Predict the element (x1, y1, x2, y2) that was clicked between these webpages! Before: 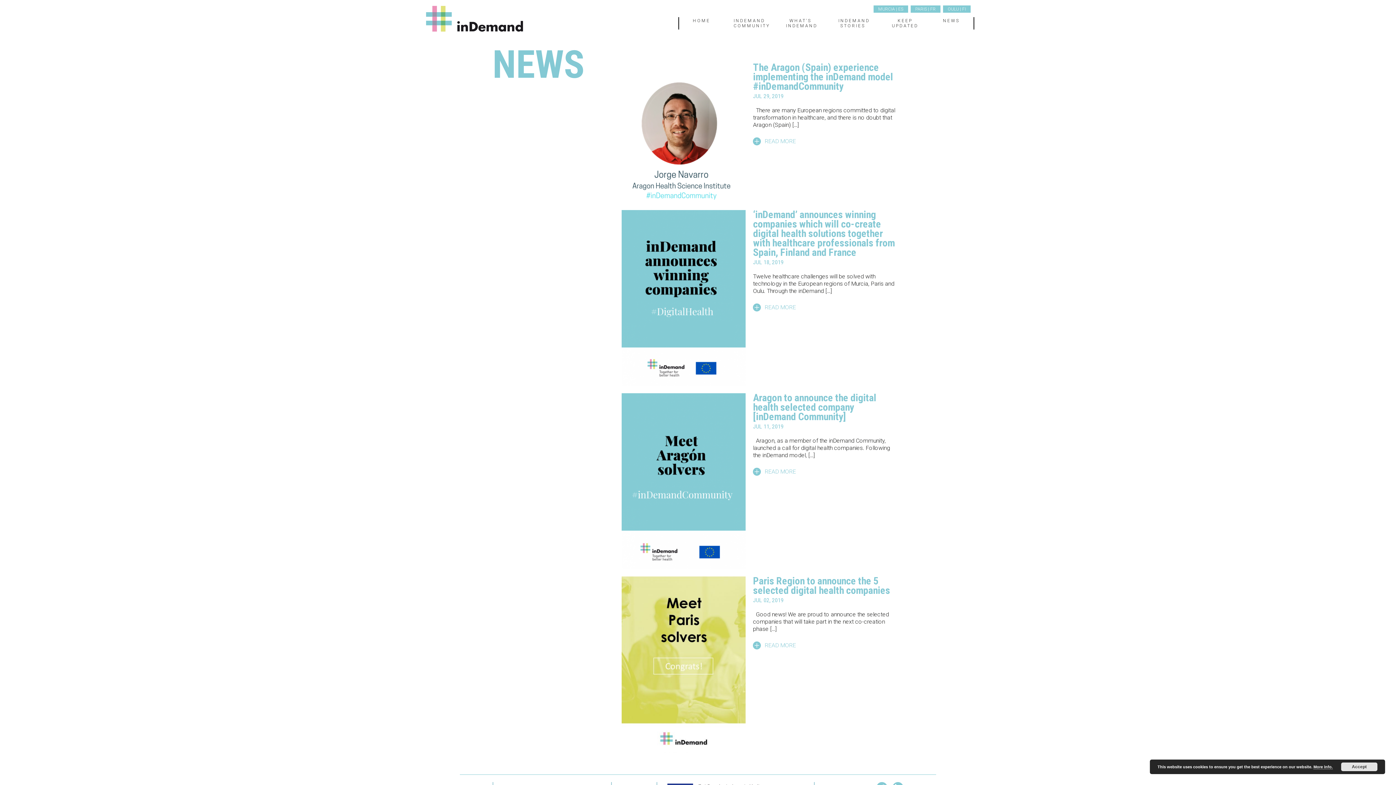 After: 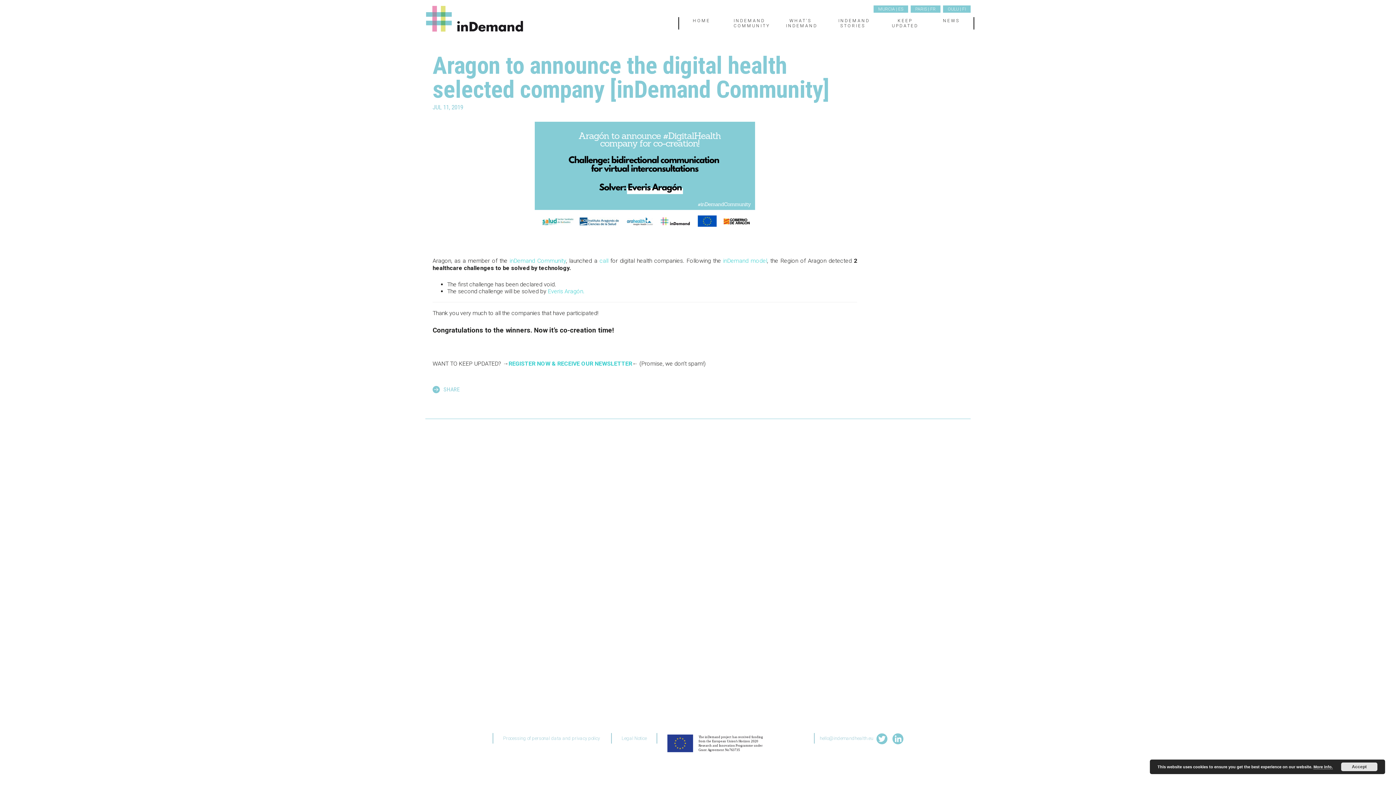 Action: bbox: (621, 393, 903, 576) label: Aragon to announce the digital health selected company [inDemand Community]
JUL 11, 2019

  Aragon, as a member of the inDemand Community, launched a call for digital health companies. Following the inDemand model, […]

READ MORE